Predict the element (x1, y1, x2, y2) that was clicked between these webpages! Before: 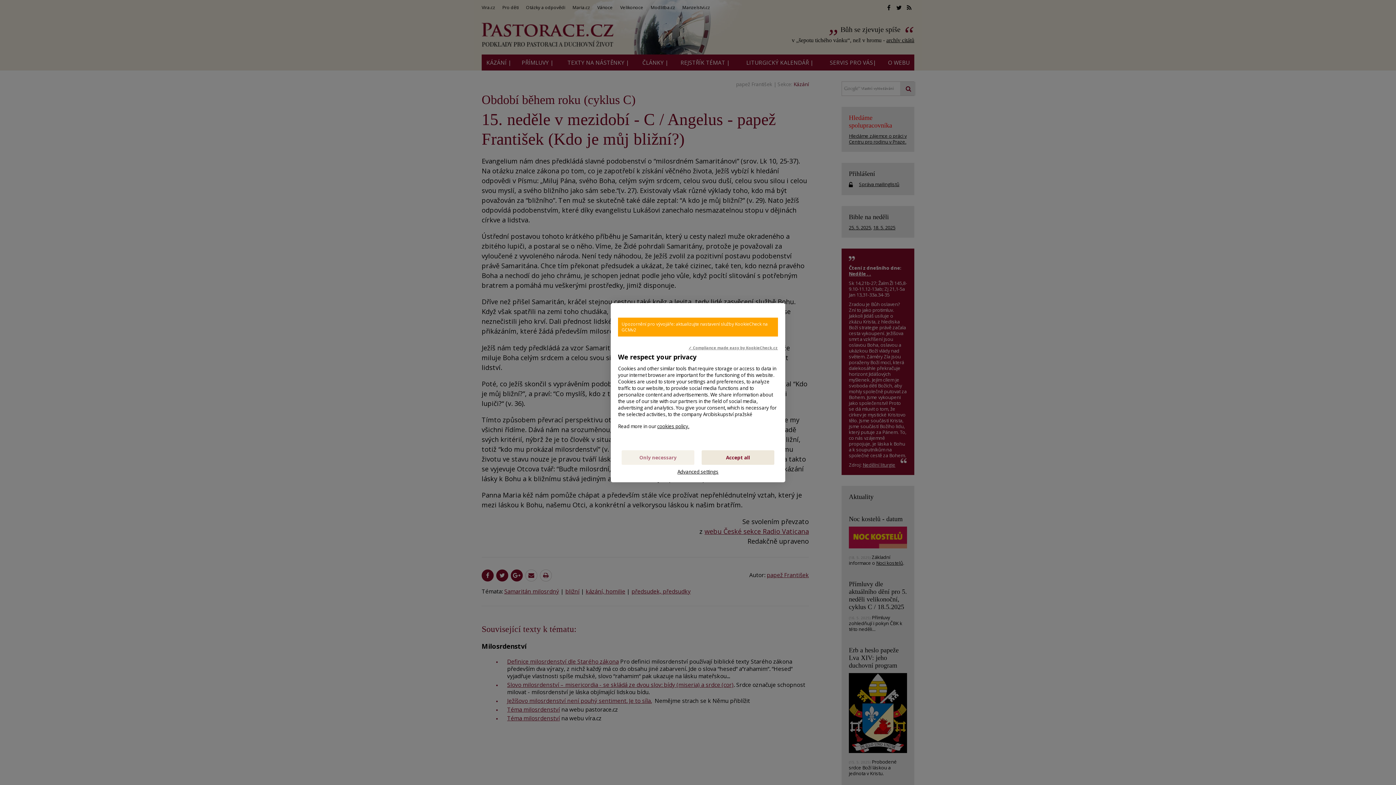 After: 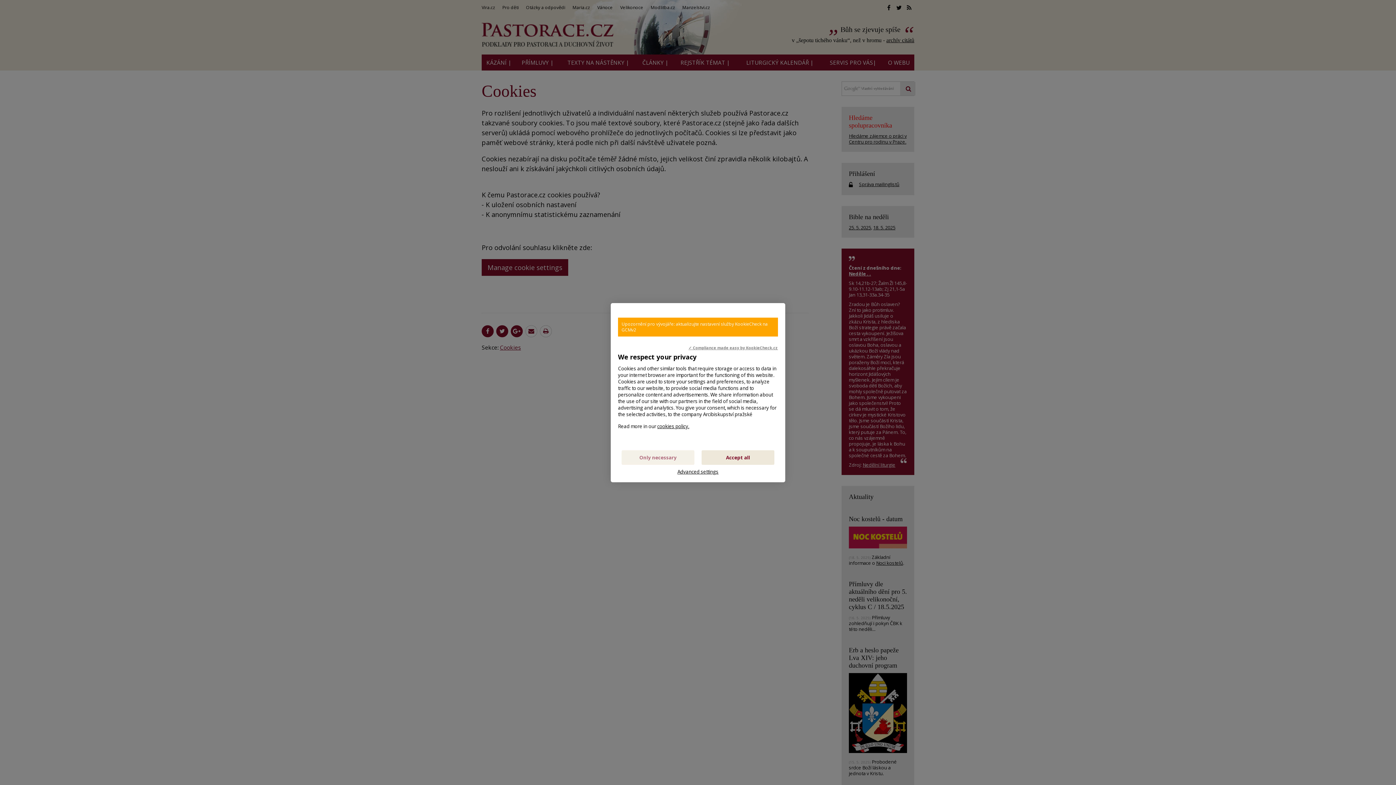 Action: bbox: (657, 423, 689, 429) label: cookies policy.